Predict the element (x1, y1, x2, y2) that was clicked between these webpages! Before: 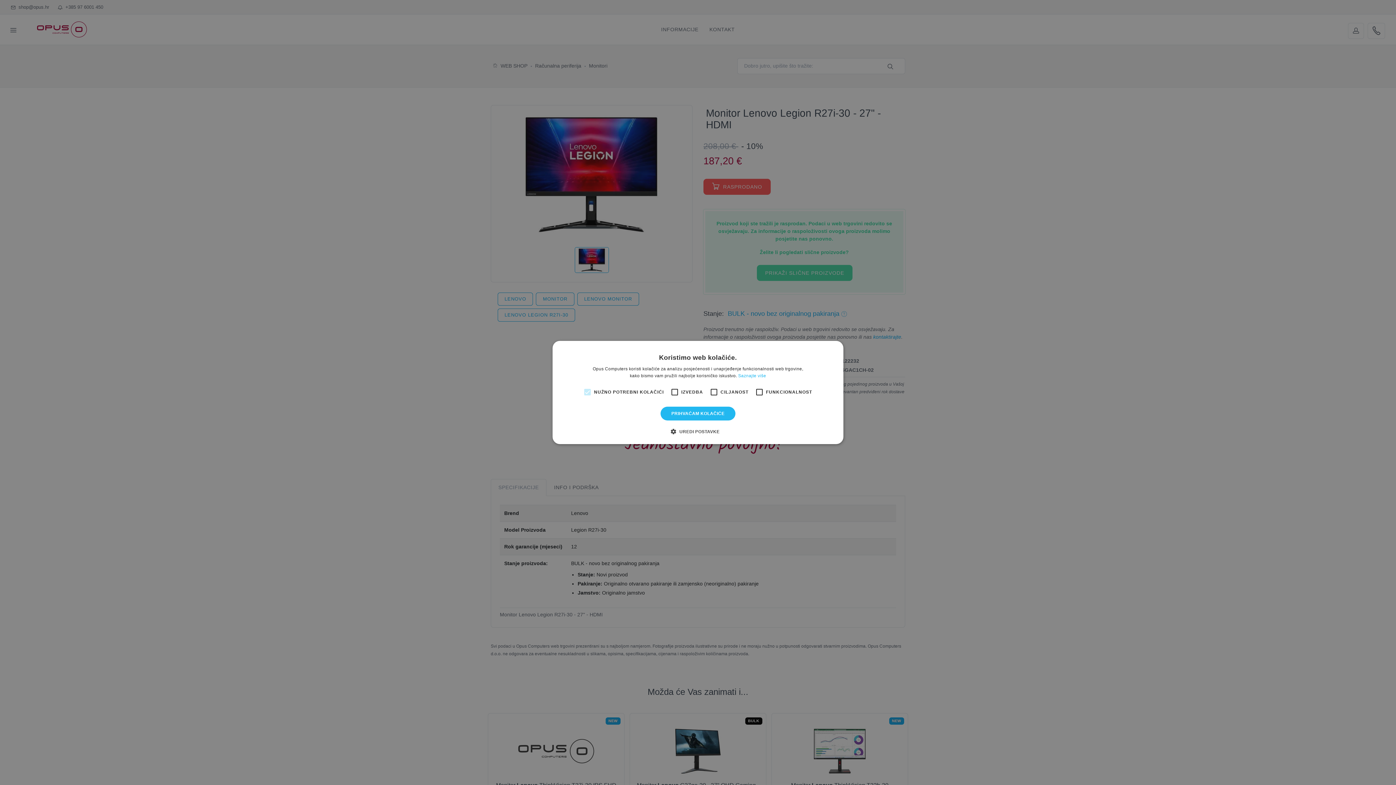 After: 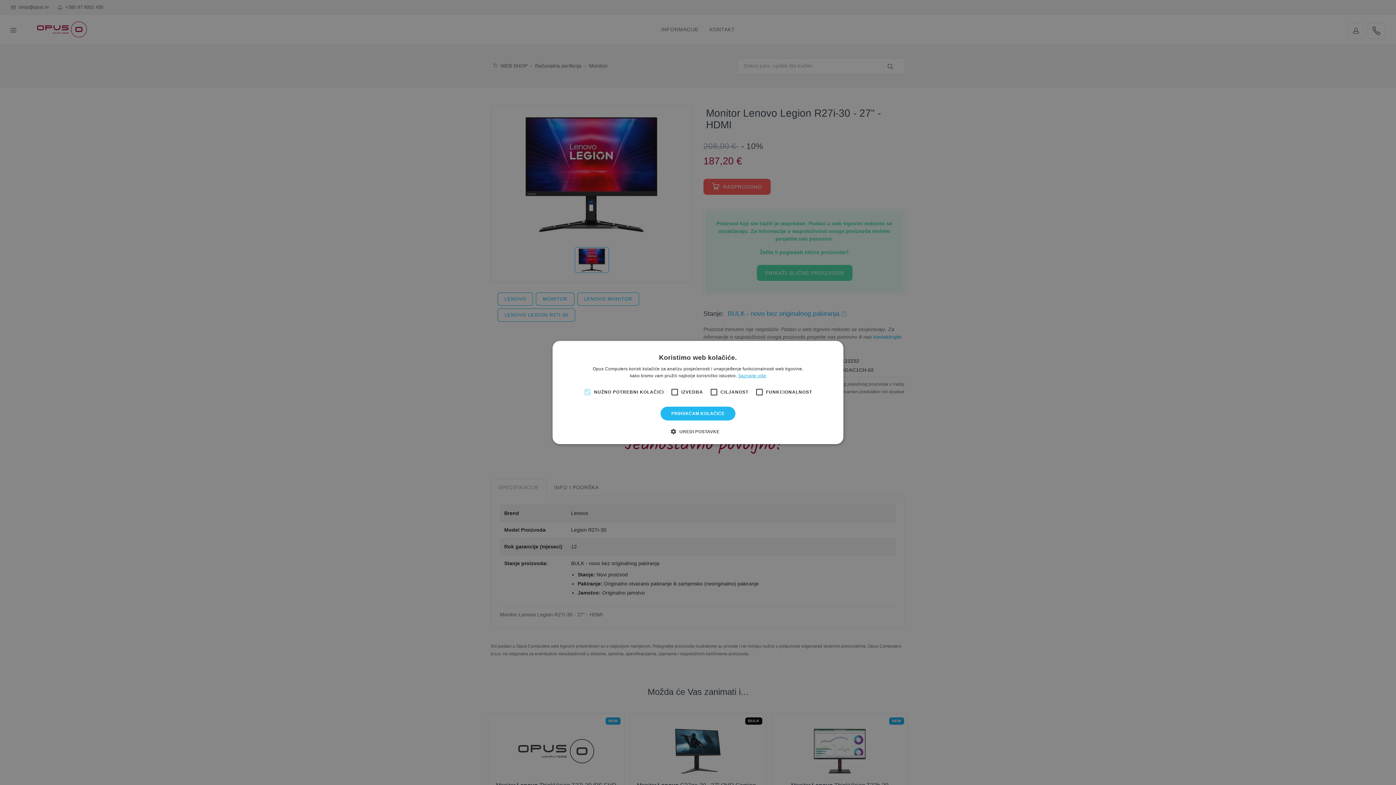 Action: bbox: (738, 373, 766, 378) label: Saznajte više, opens a new window